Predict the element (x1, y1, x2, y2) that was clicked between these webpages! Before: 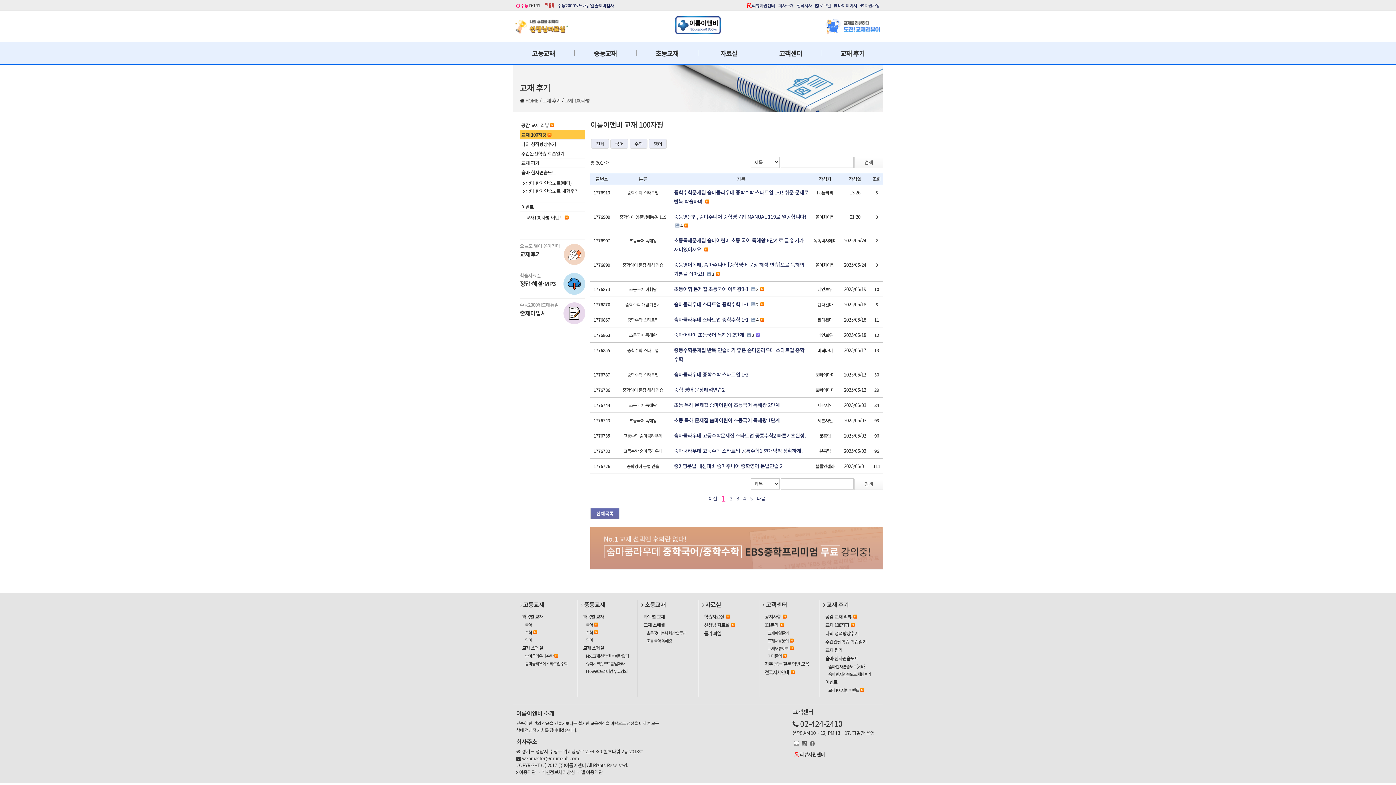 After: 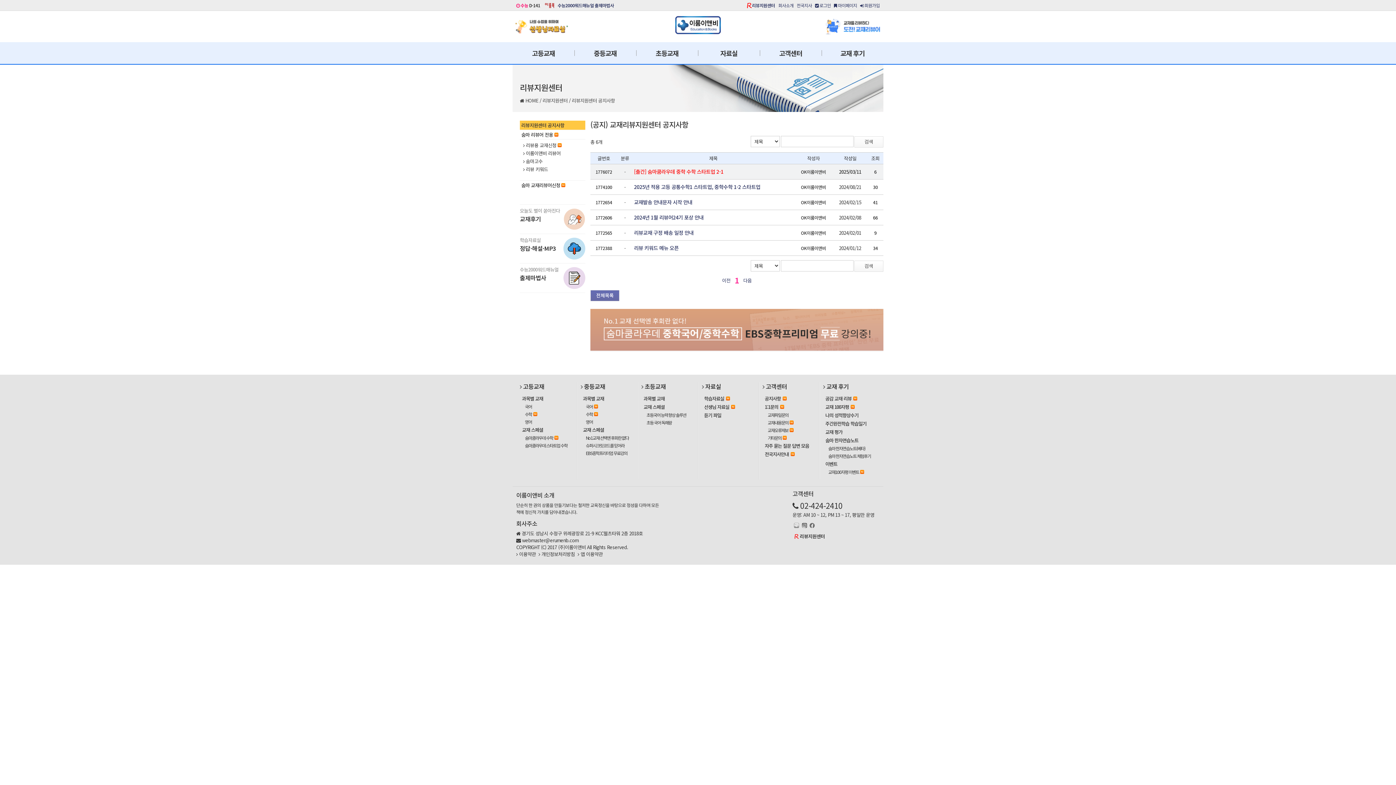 Action: label: 리뷰지원센터 bbox: (800, 751, 825, 758)